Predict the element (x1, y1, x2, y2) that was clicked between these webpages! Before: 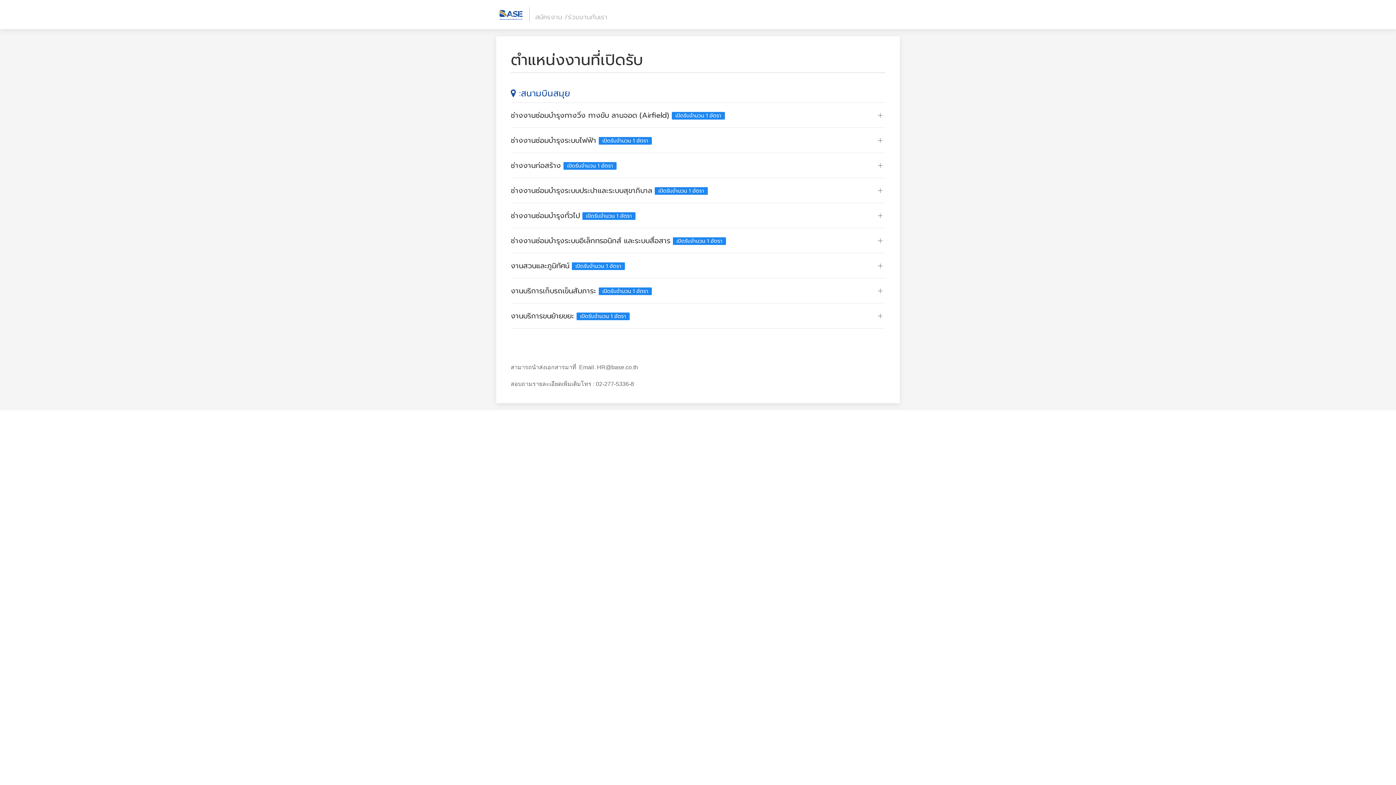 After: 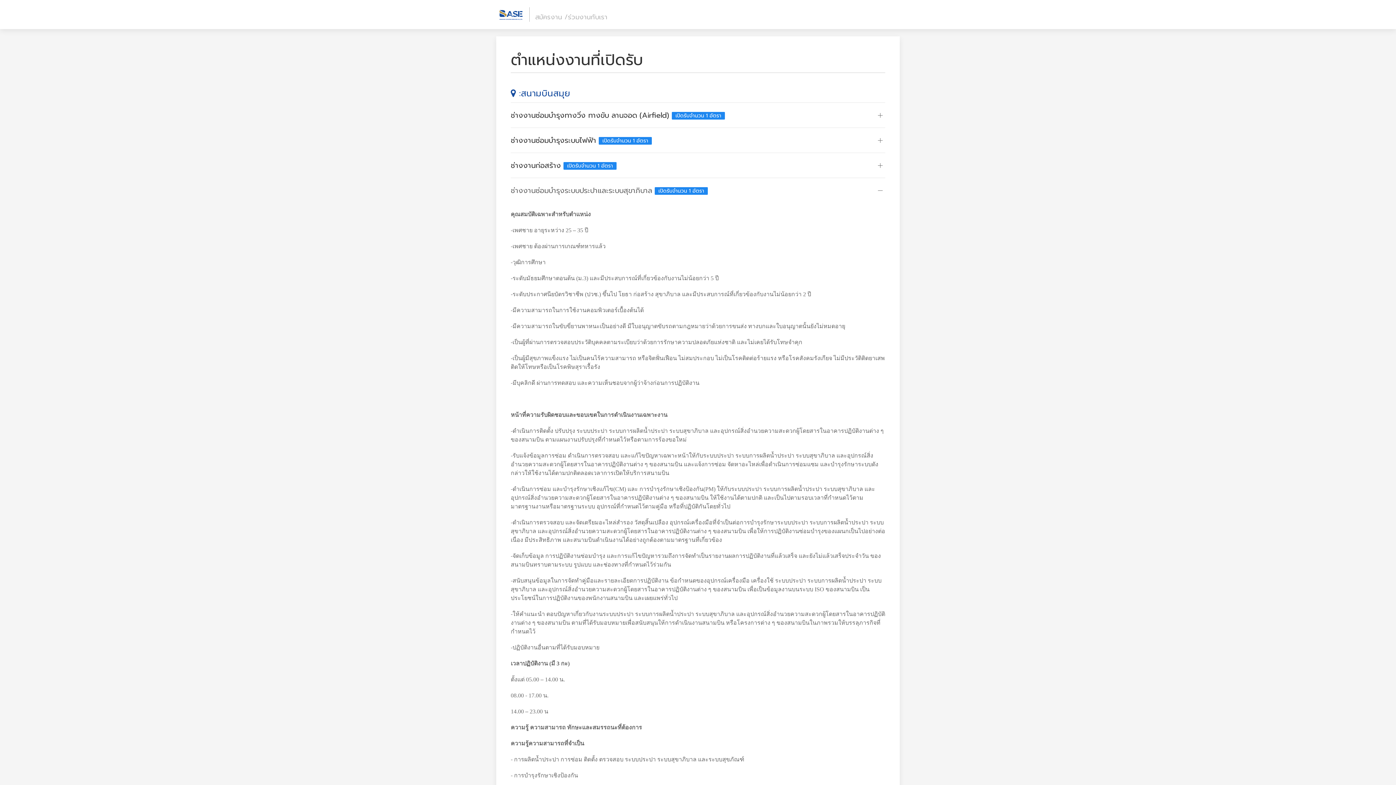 Action: bbox: (510, 185, 885, 195) label: ช่างงานซ่อมบำรุงระบบประปาและระบบสุขาภิบาล เปิดรับจำนวน 1 อัตรา